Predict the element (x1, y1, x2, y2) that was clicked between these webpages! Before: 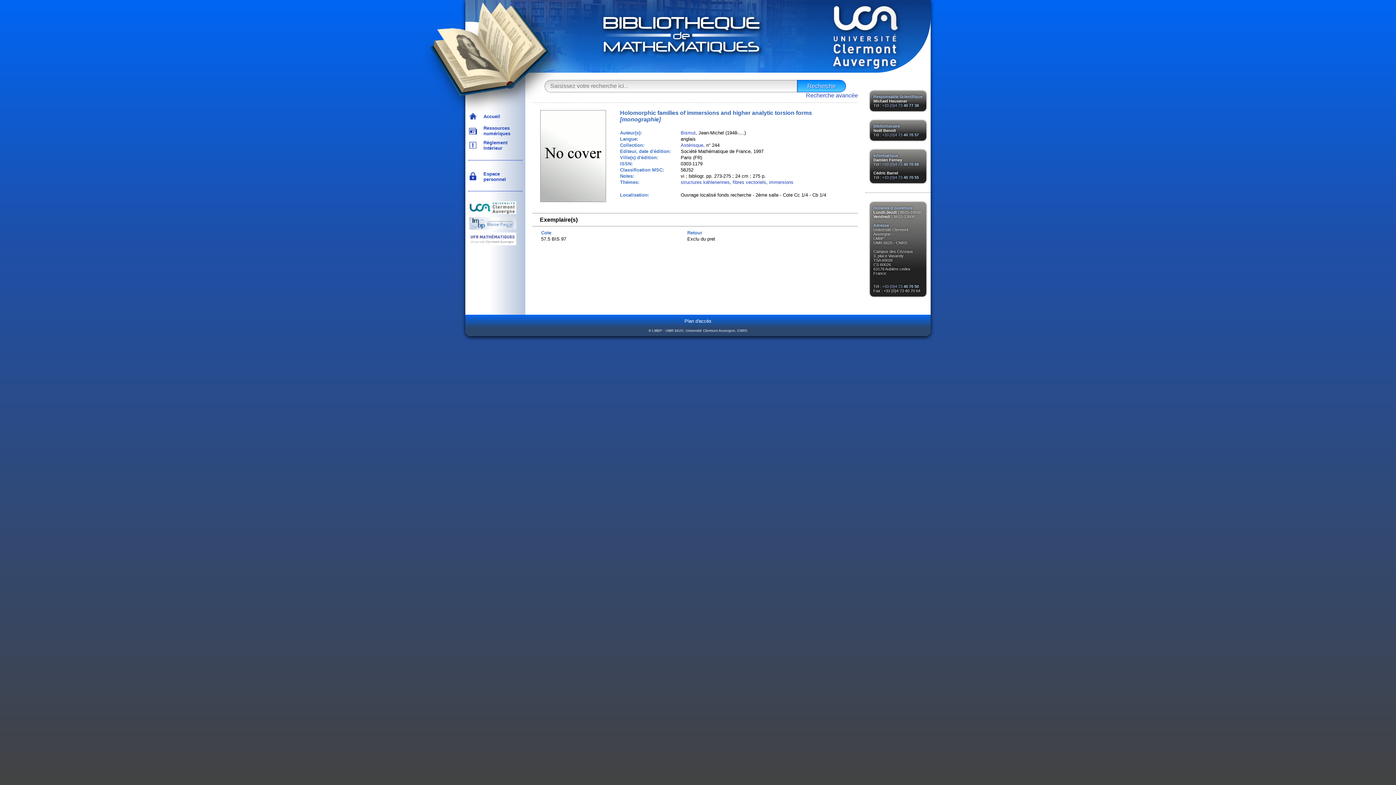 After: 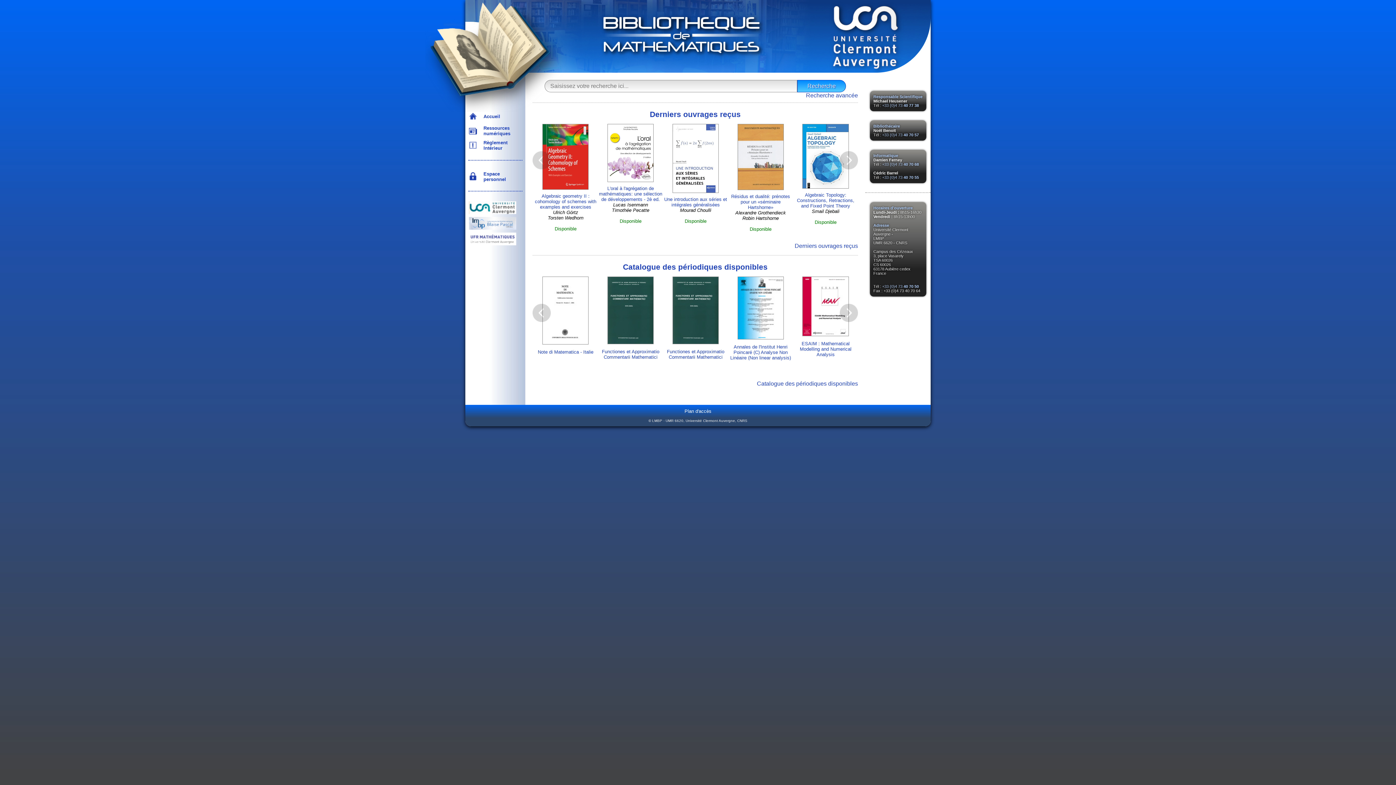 Action: bbox: (560, 0, 792, 65)